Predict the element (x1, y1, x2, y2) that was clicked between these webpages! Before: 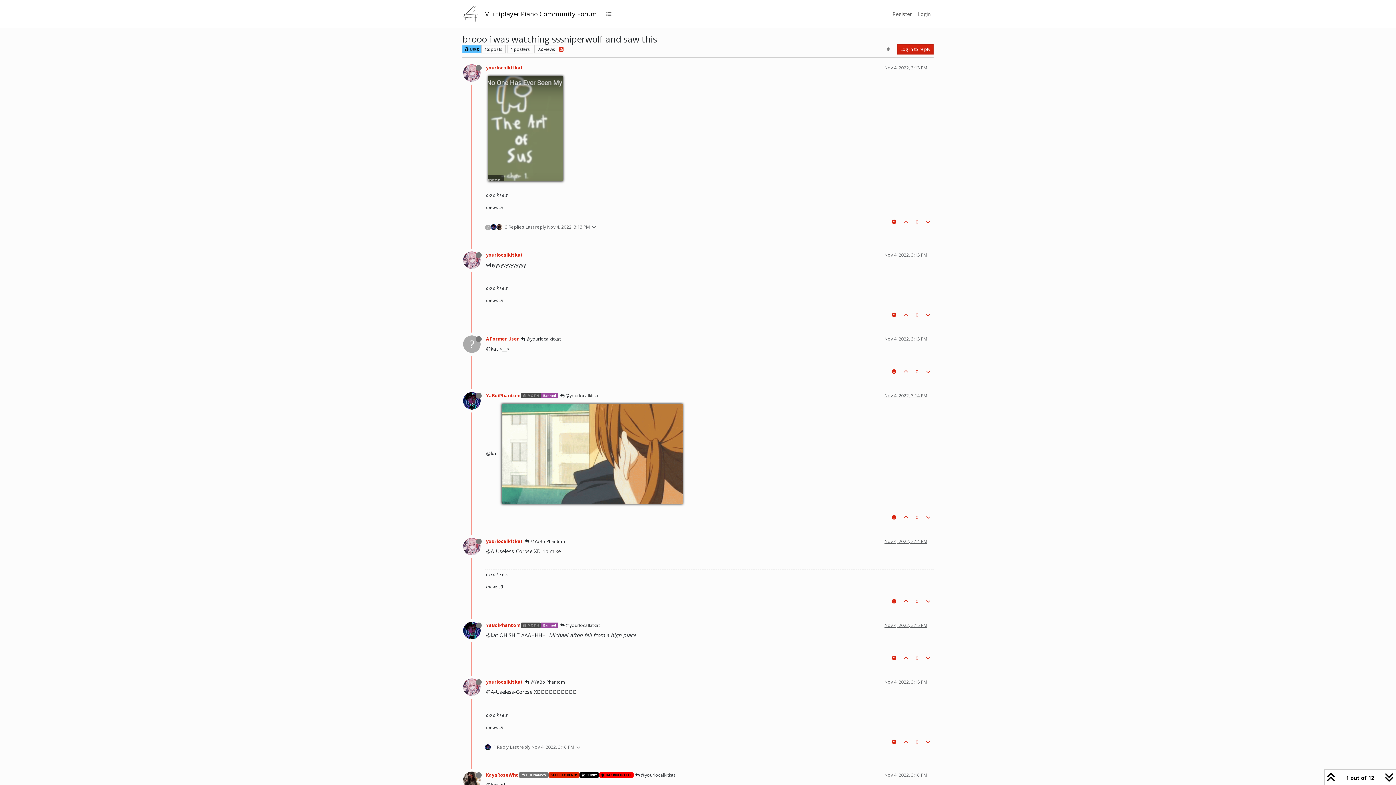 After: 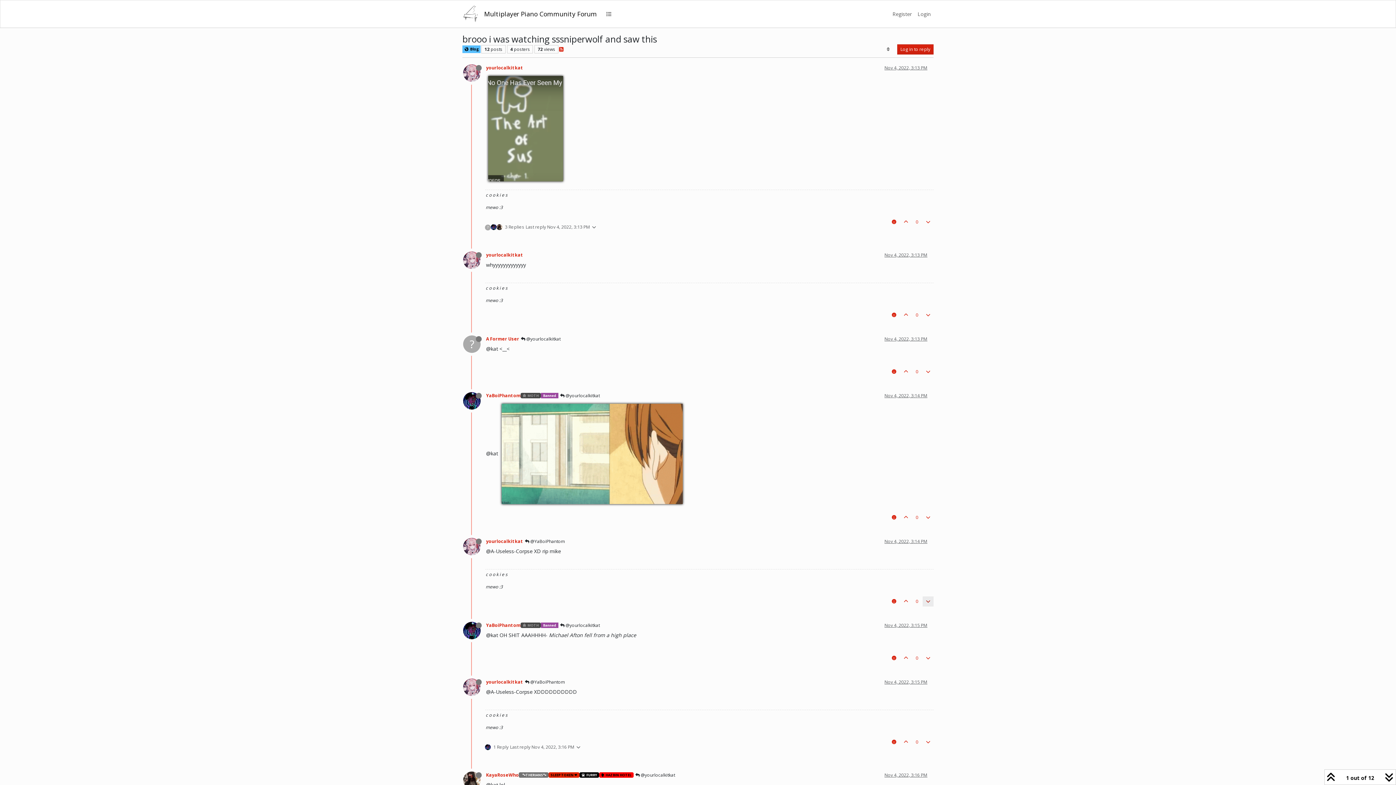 Action: bbox: (922, 596, 933, 606)